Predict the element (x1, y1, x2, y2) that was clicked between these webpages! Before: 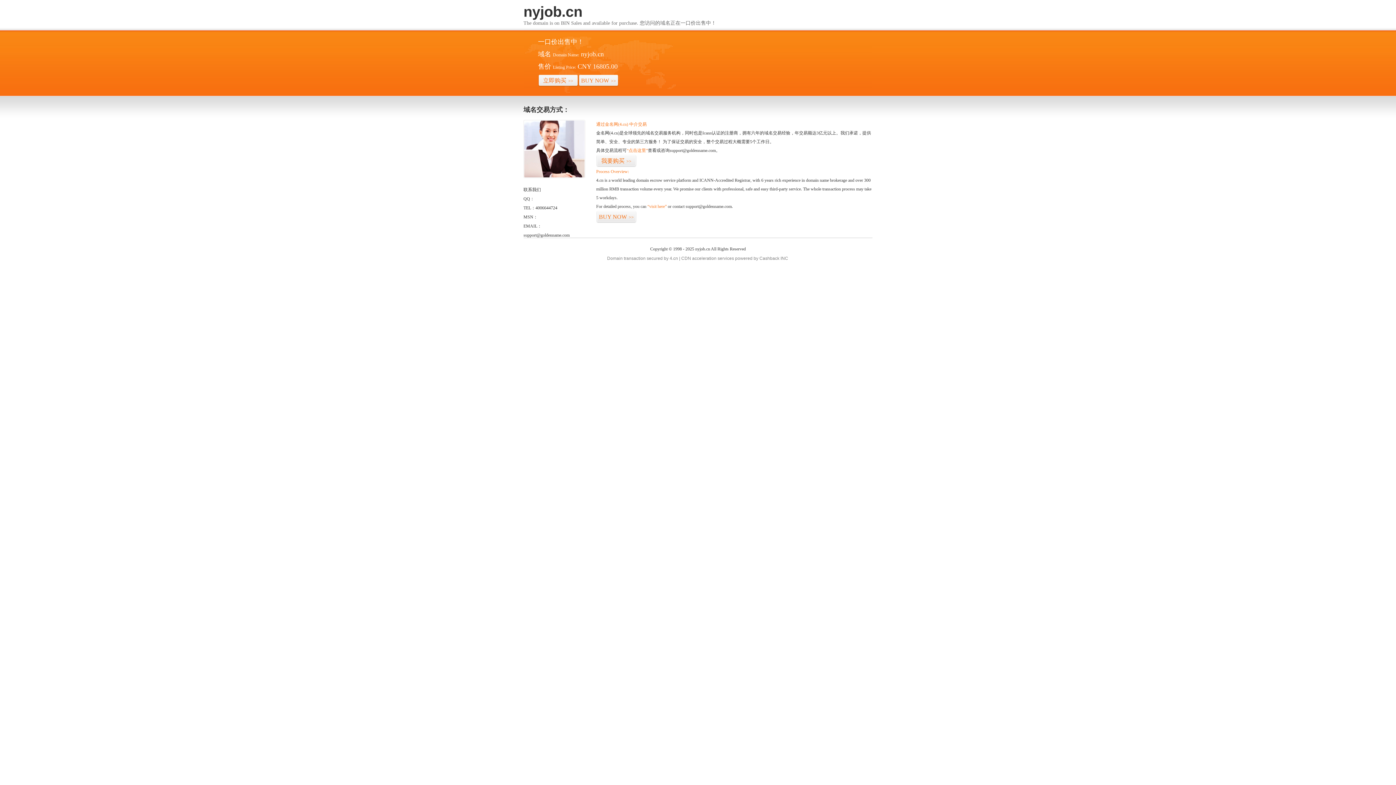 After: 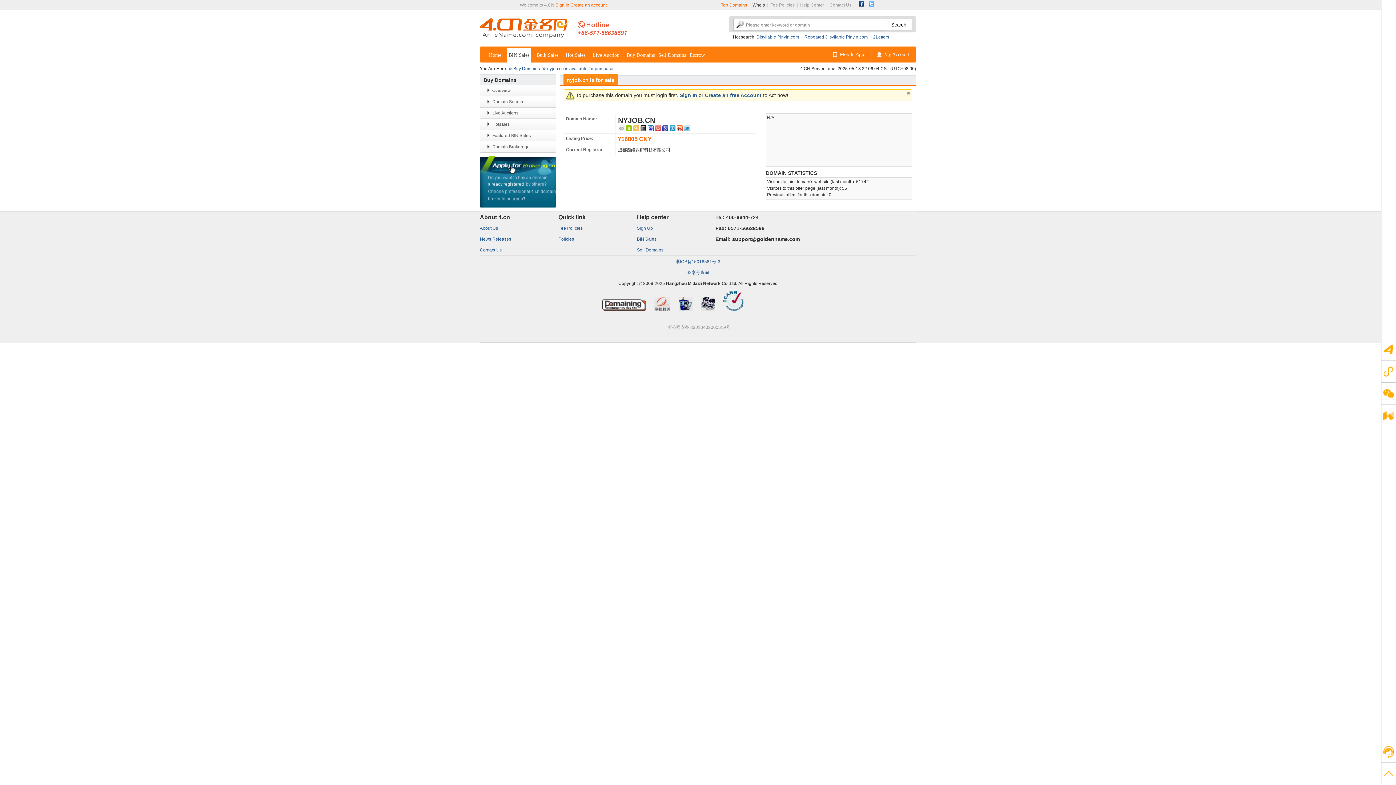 Action: label: BUY NOW>> bbox: (578, 74, 618, 86)